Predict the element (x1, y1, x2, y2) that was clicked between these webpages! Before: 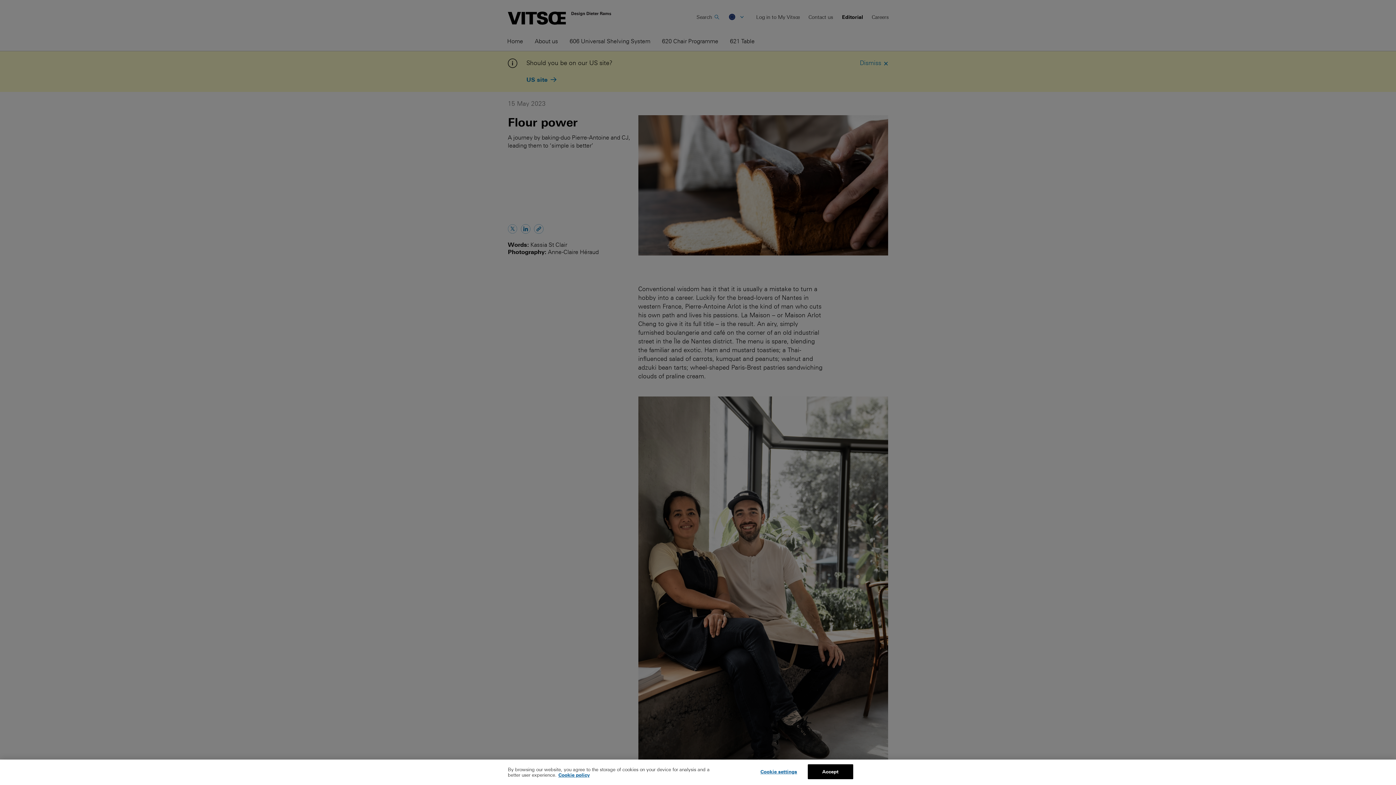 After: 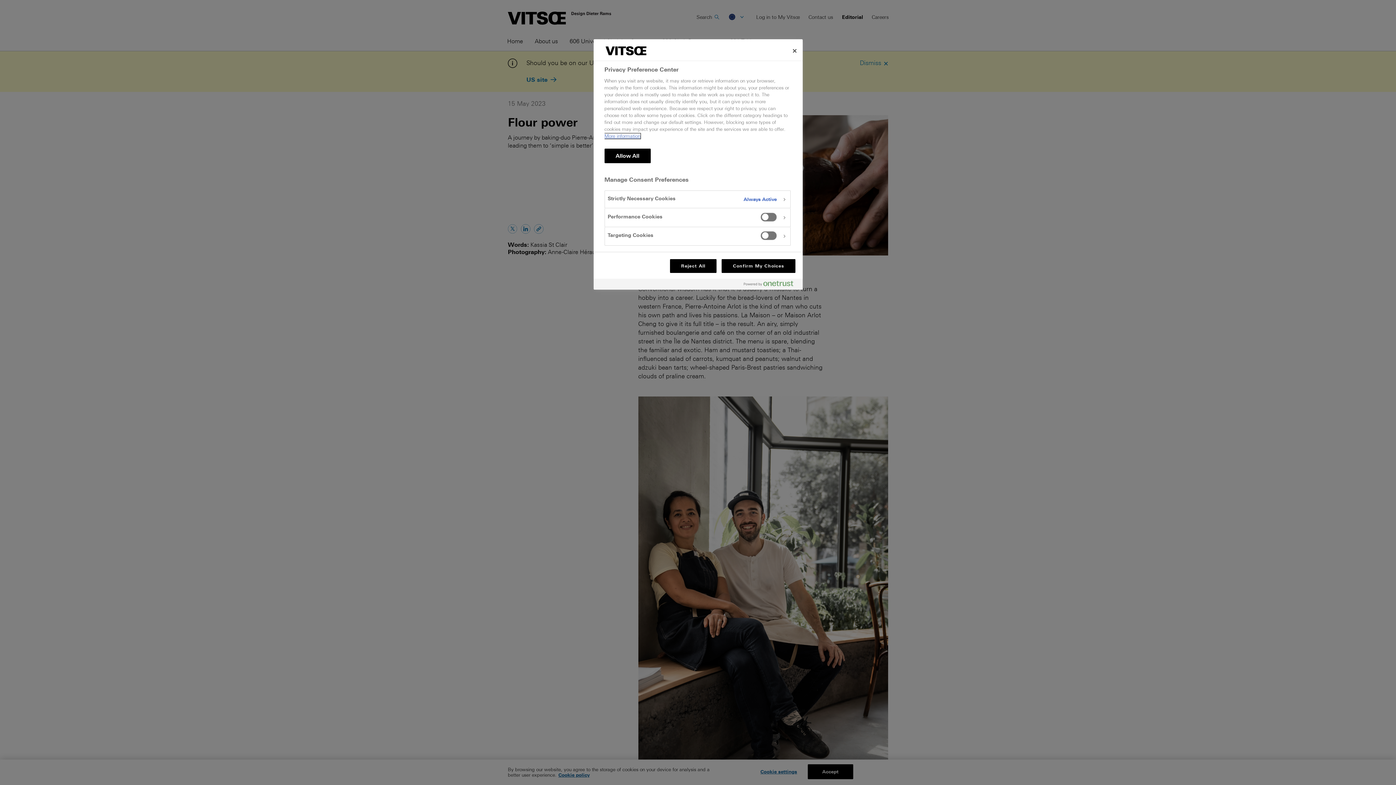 Action: label: Cookie settings bbox: (756, 765, 801, 779)